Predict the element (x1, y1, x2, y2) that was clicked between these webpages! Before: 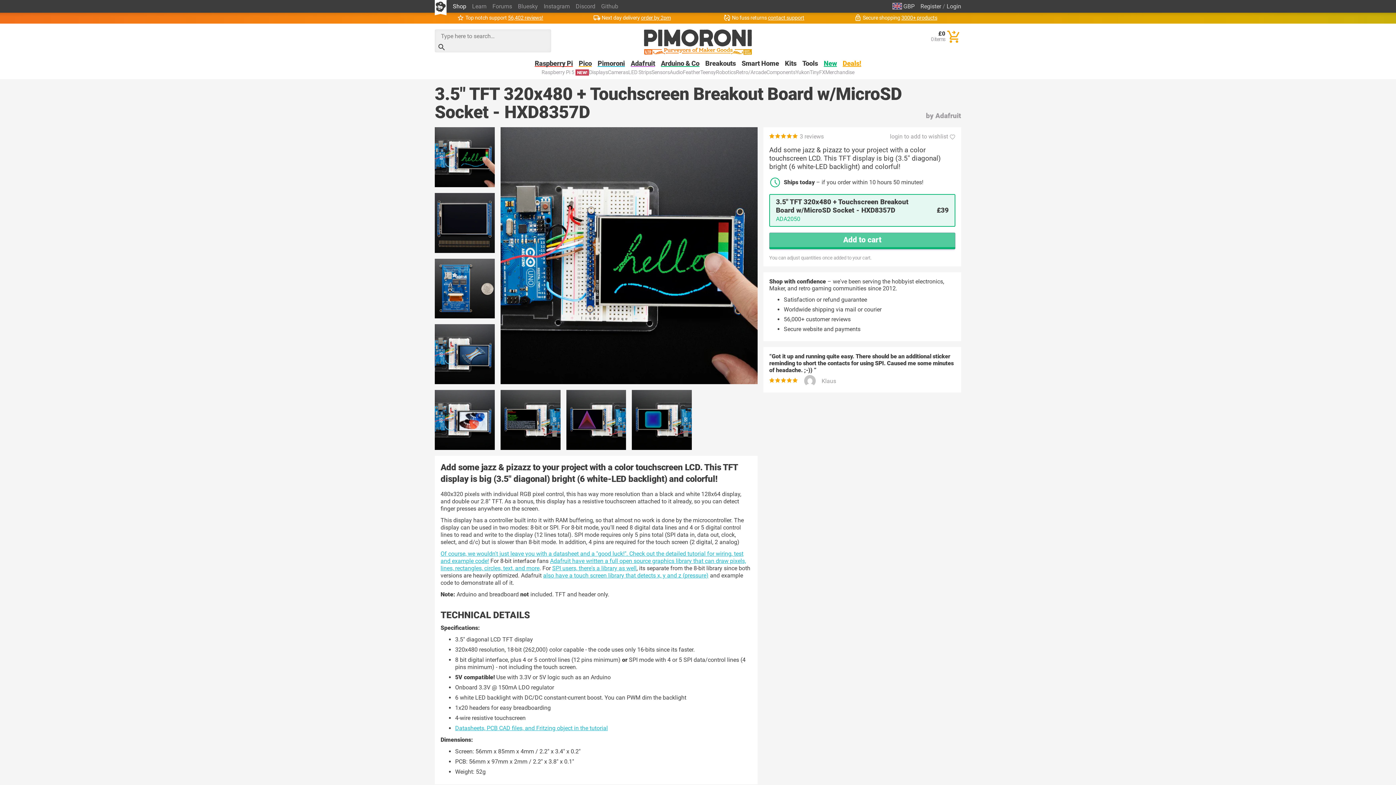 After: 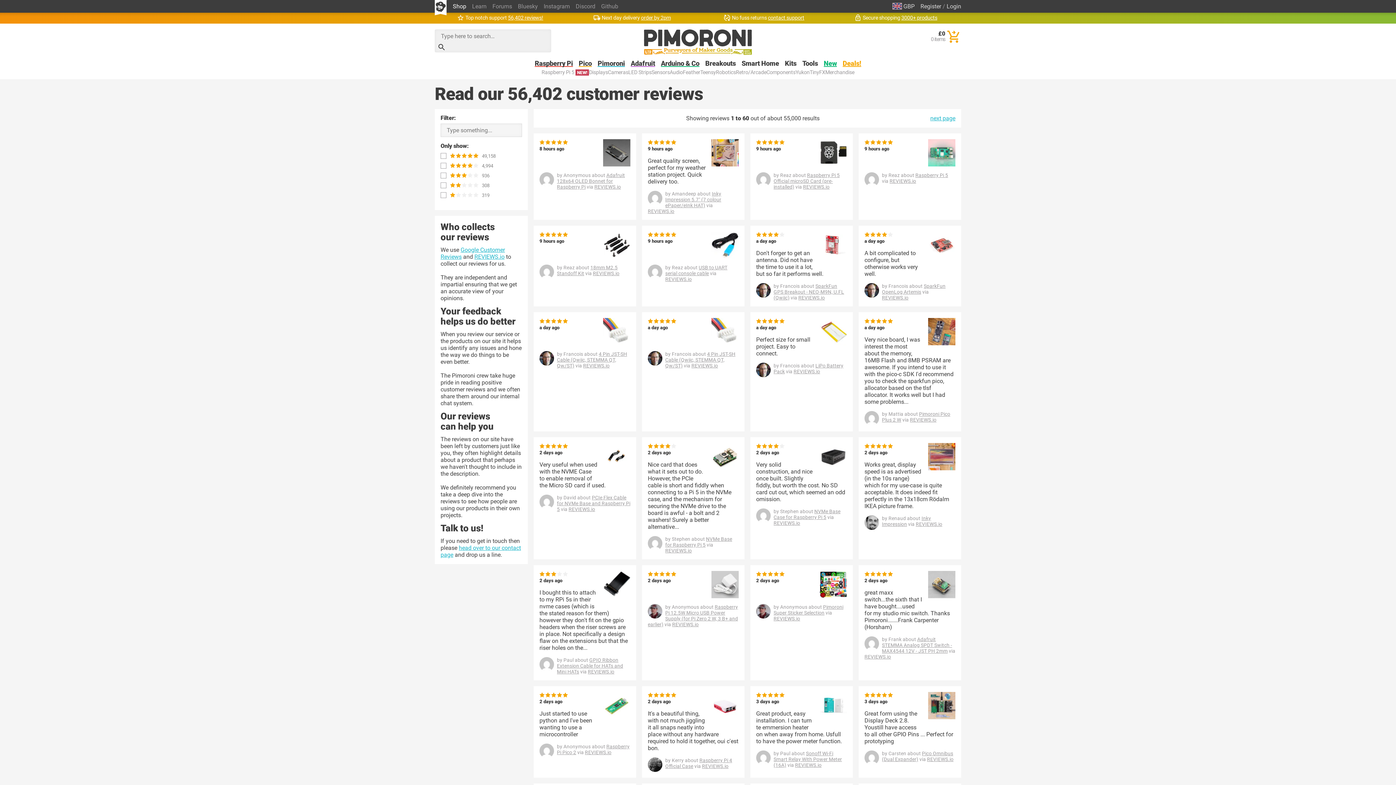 Action: label:  Top notch support 56,402 reviews! bbox: (434, 12, 565, 23)